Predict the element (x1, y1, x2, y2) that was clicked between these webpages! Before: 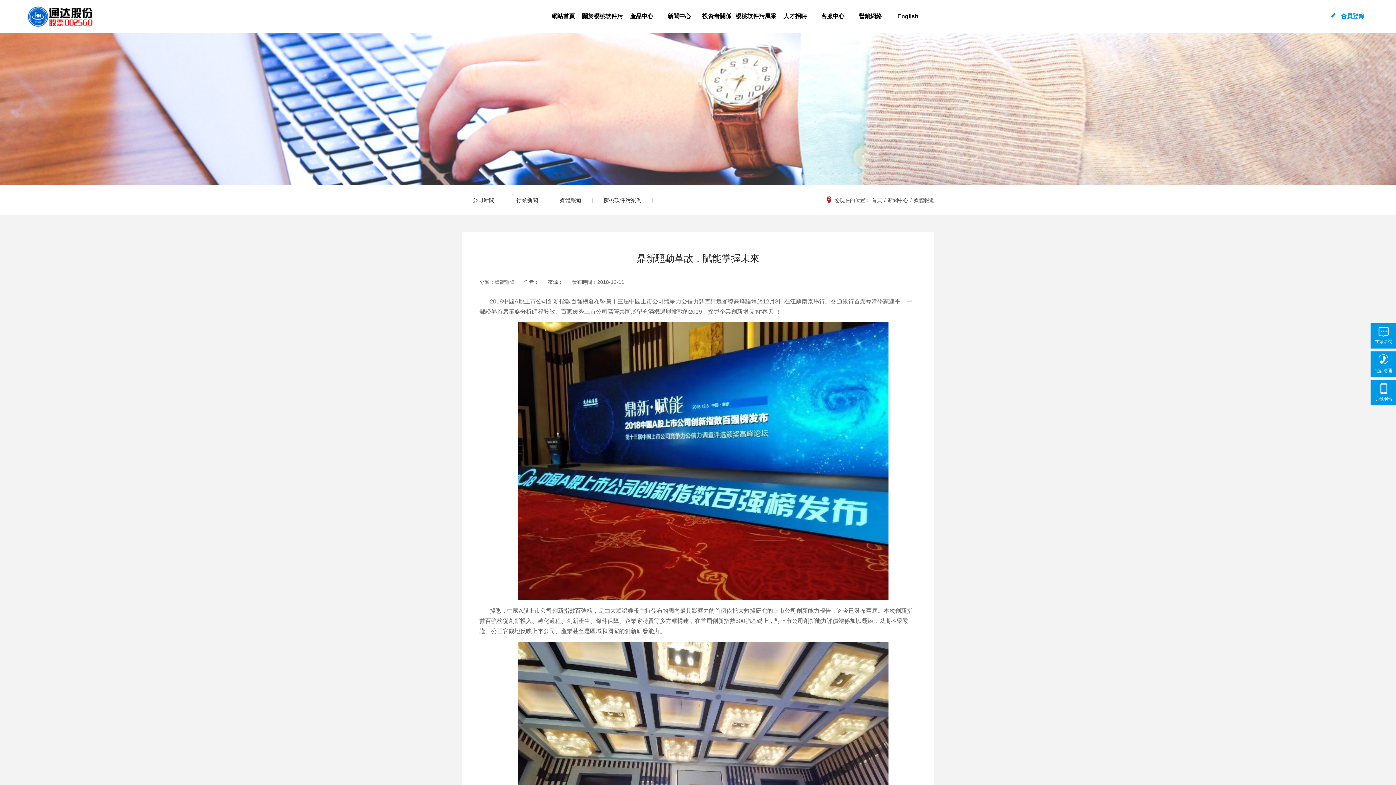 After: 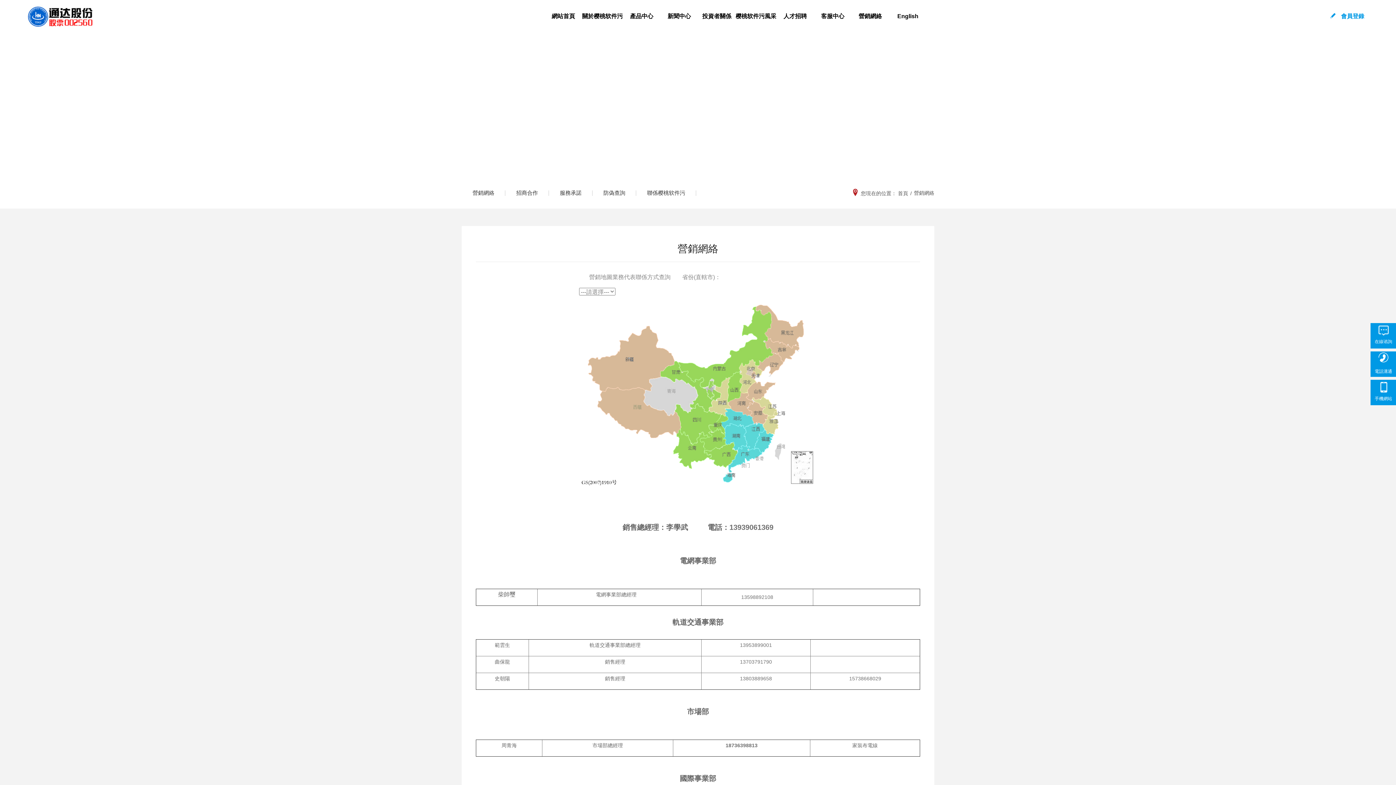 Action: label: 營銷網絡 bbox: (851, 0, 889, 32)